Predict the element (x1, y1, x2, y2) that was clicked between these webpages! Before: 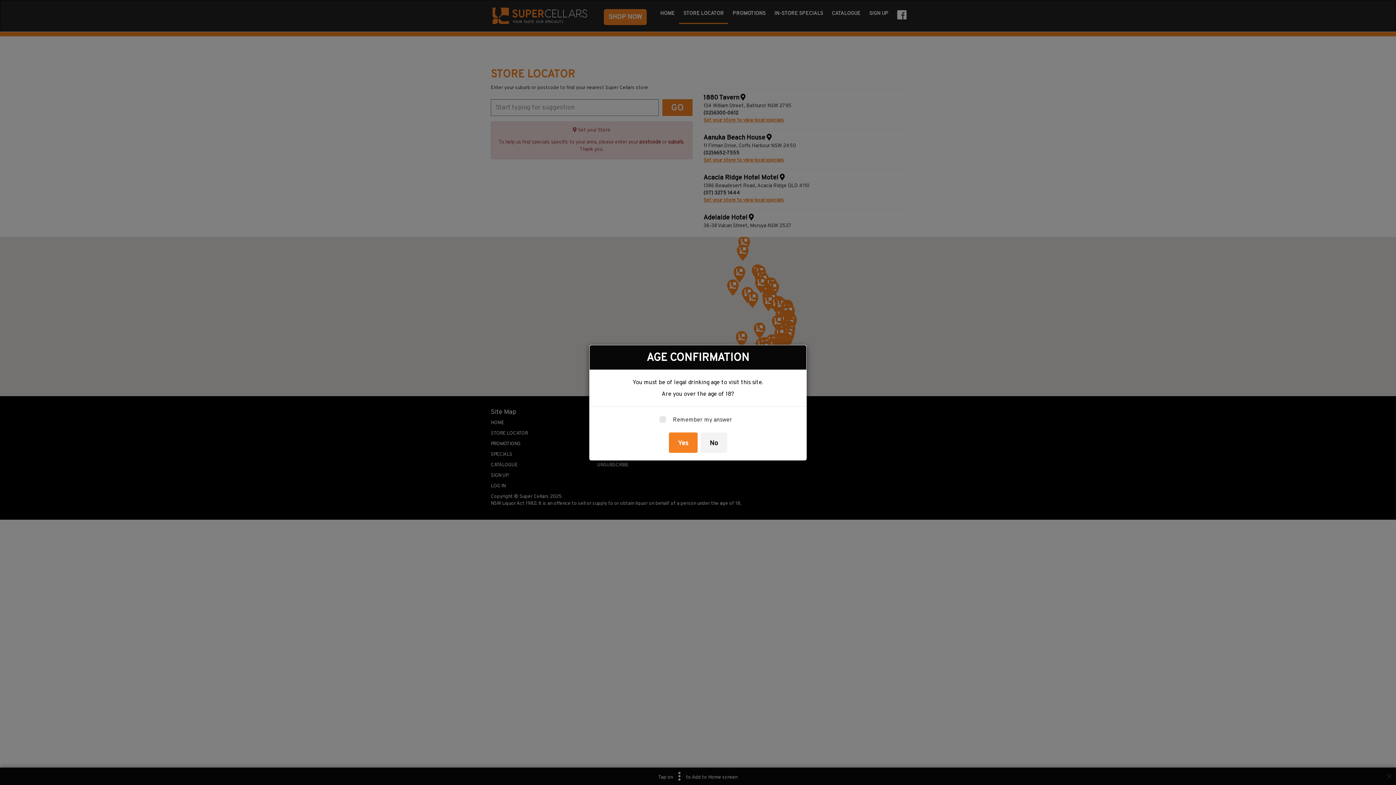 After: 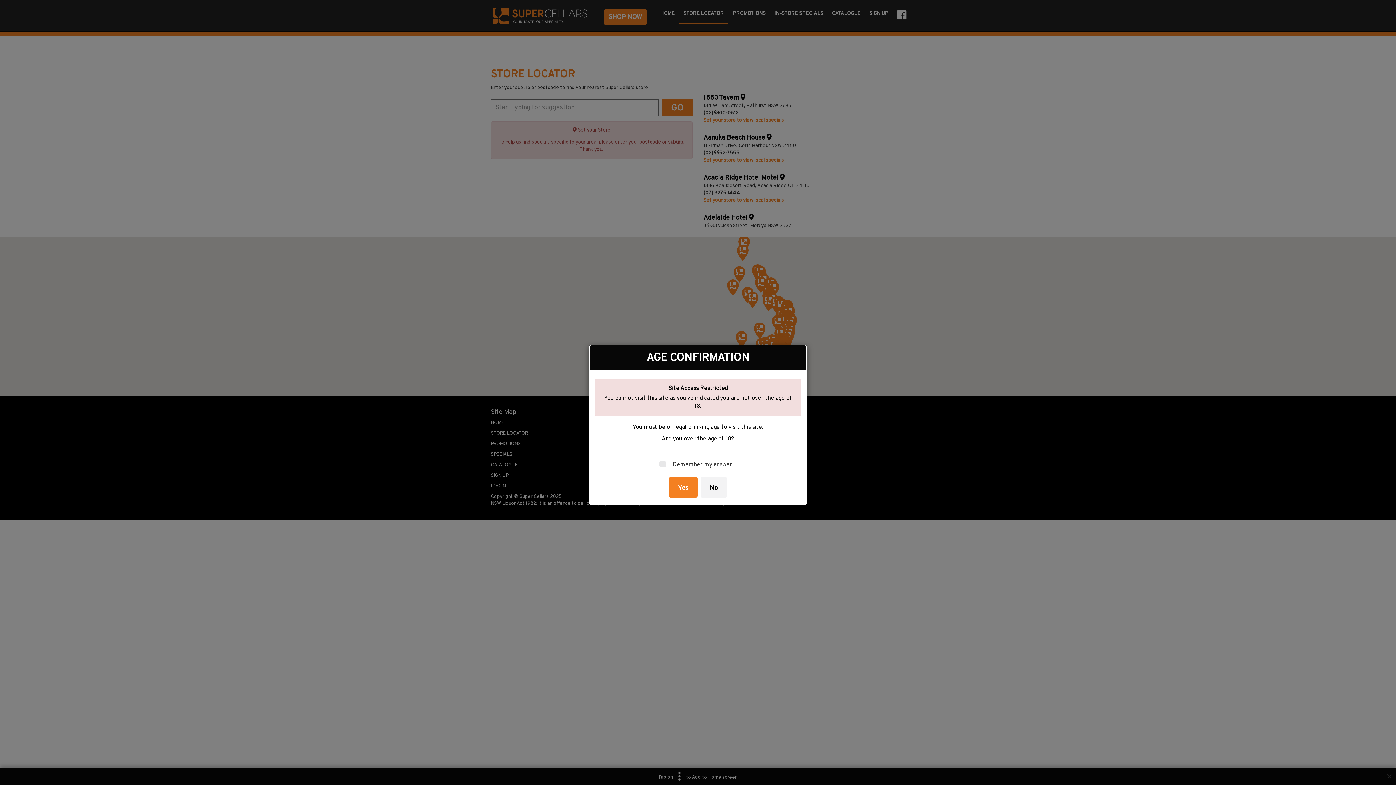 Action: label: No bbox: (700, 432, 727, 453)